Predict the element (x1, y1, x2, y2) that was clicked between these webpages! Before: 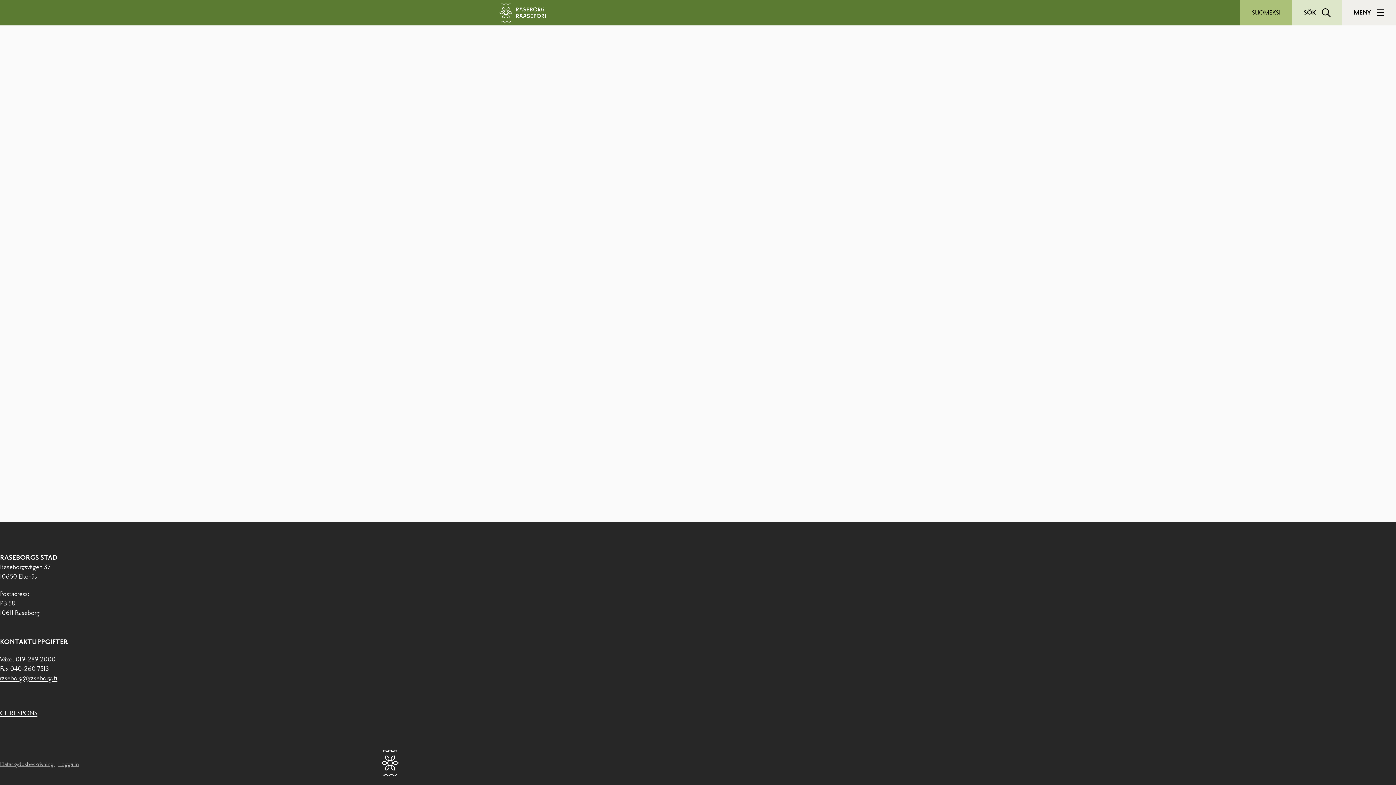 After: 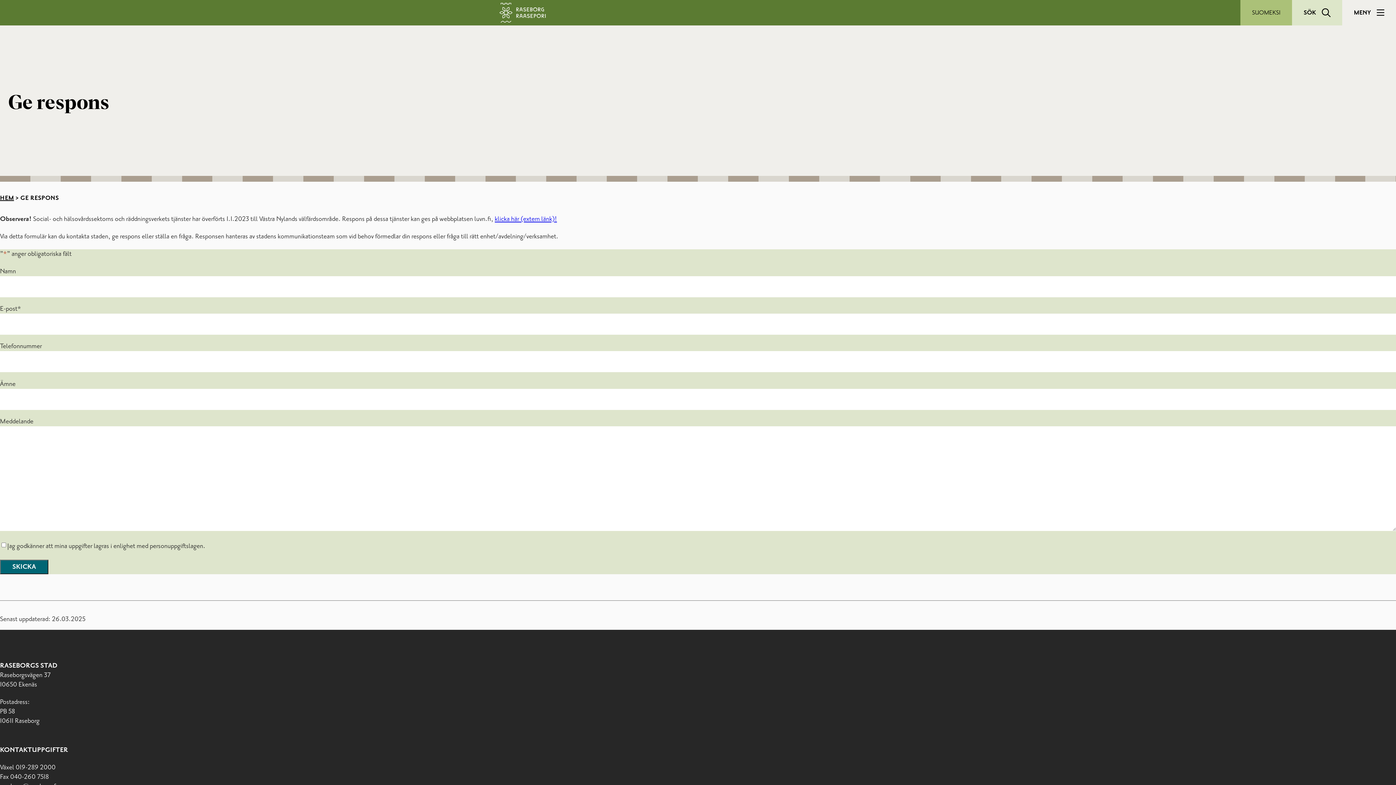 Action: label: GE RESPONS bbox: (0, 709, 37, 718)